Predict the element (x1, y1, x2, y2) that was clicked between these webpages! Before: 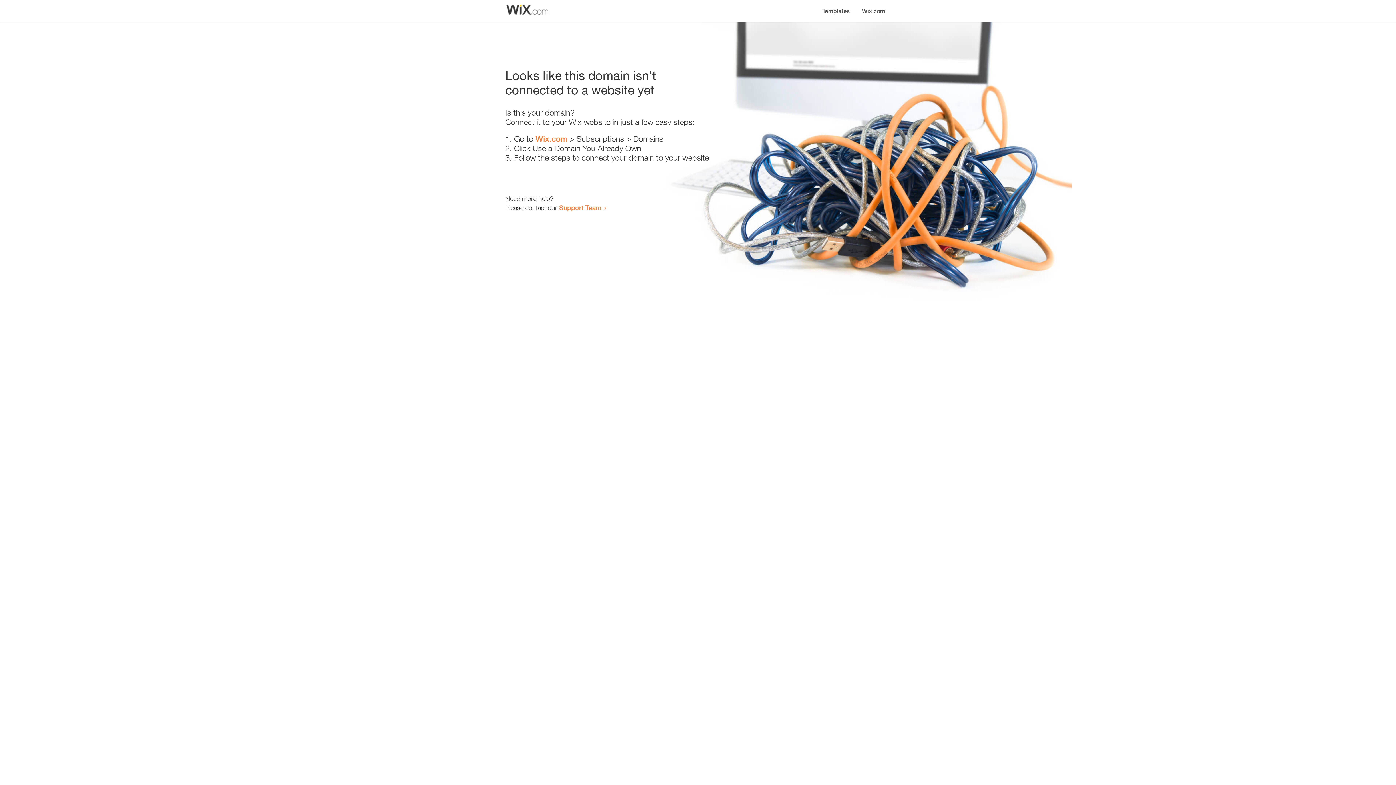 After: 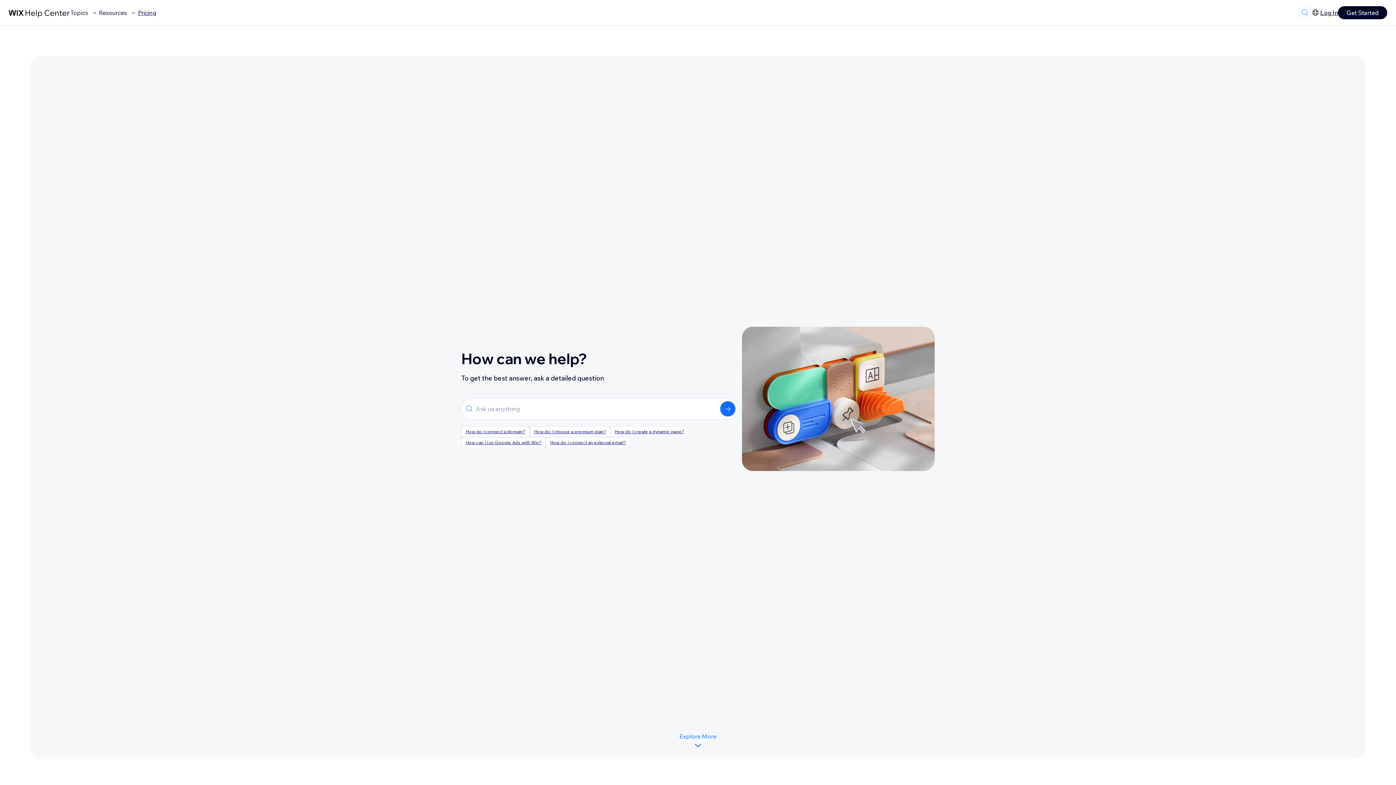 Action: label: Support Team bbox: (559, 203, 601, 211)